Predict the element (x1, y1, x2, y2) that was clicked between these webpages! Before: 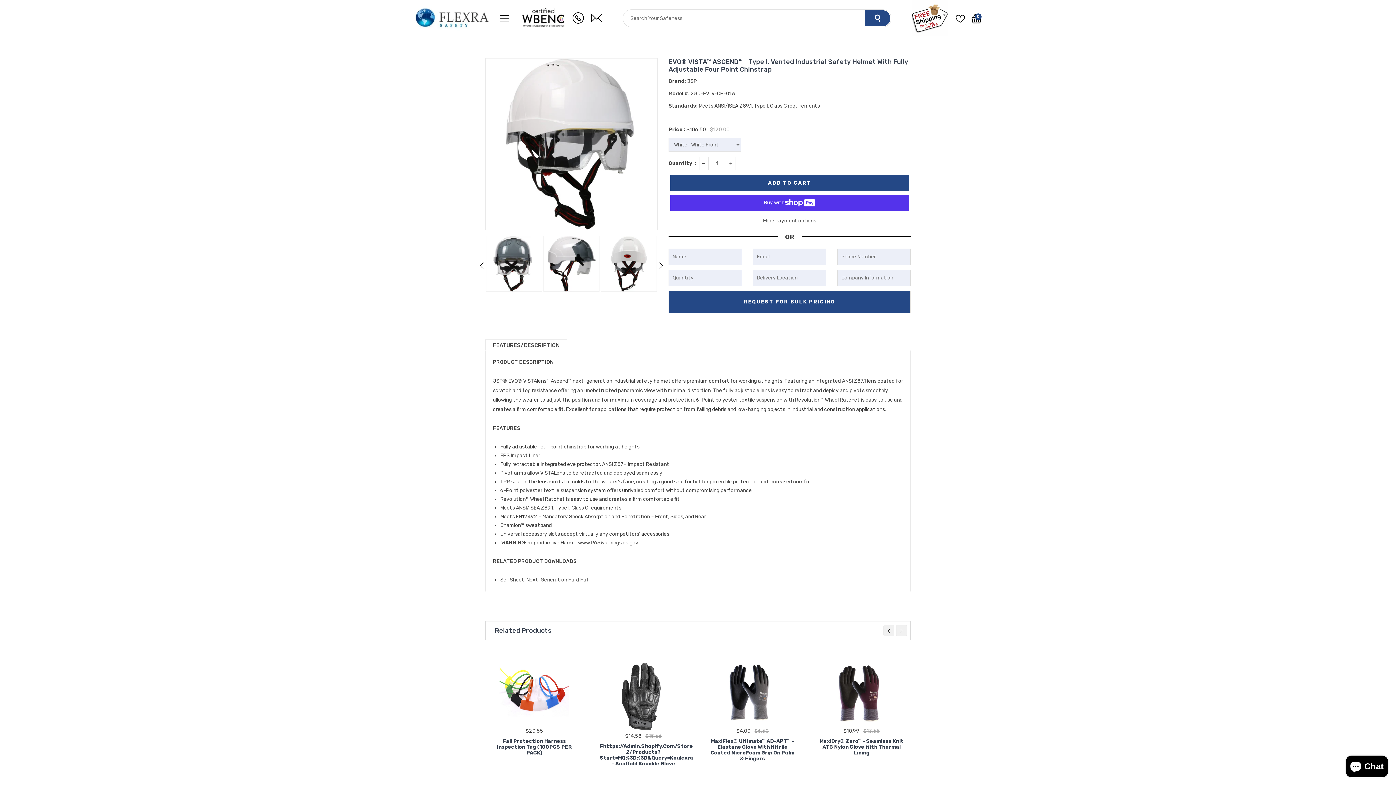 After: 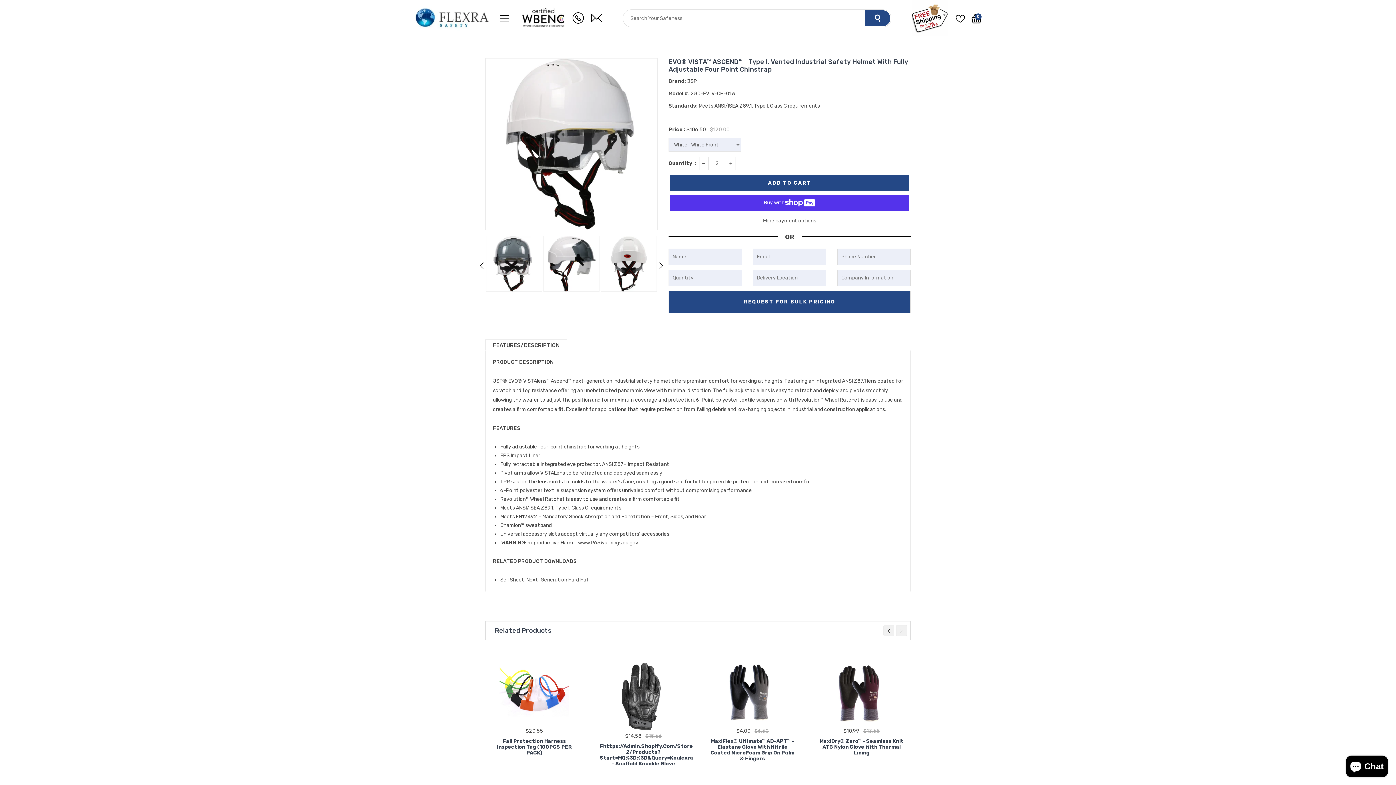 Action: bbox: (726, 157, 735, 170) label: +